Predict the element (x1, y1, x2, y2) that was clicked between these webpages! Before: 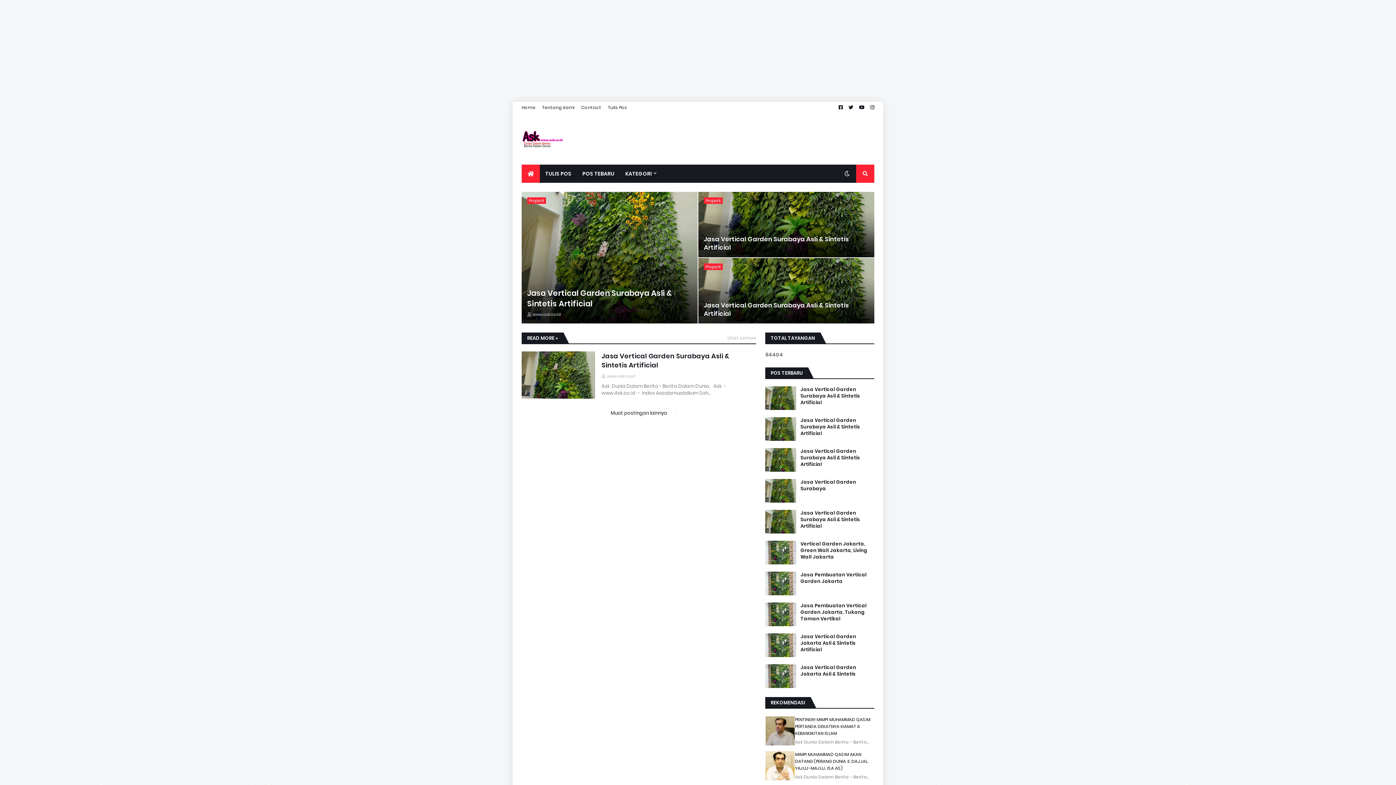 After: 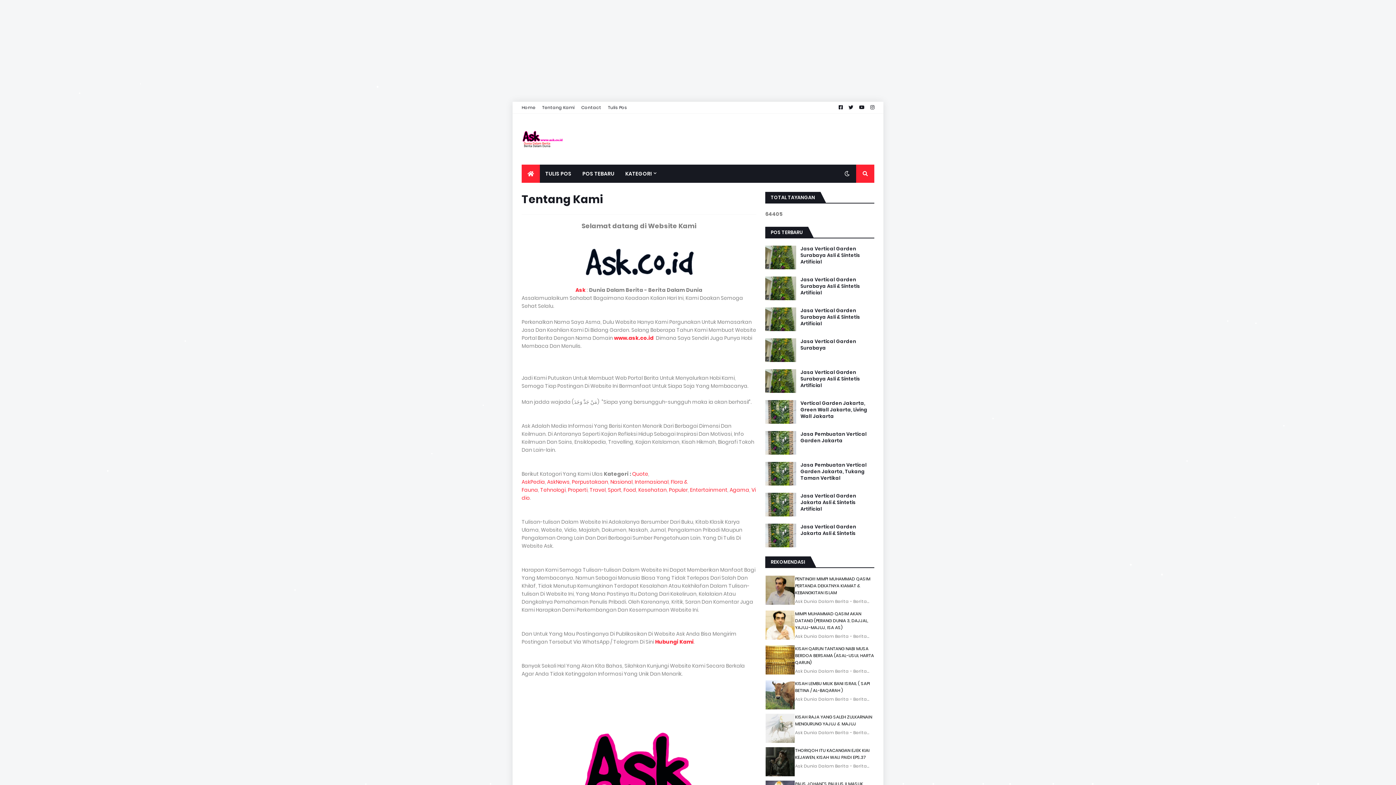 Action: label: Tentang Kami bbox: (542, 101, 574, 113)